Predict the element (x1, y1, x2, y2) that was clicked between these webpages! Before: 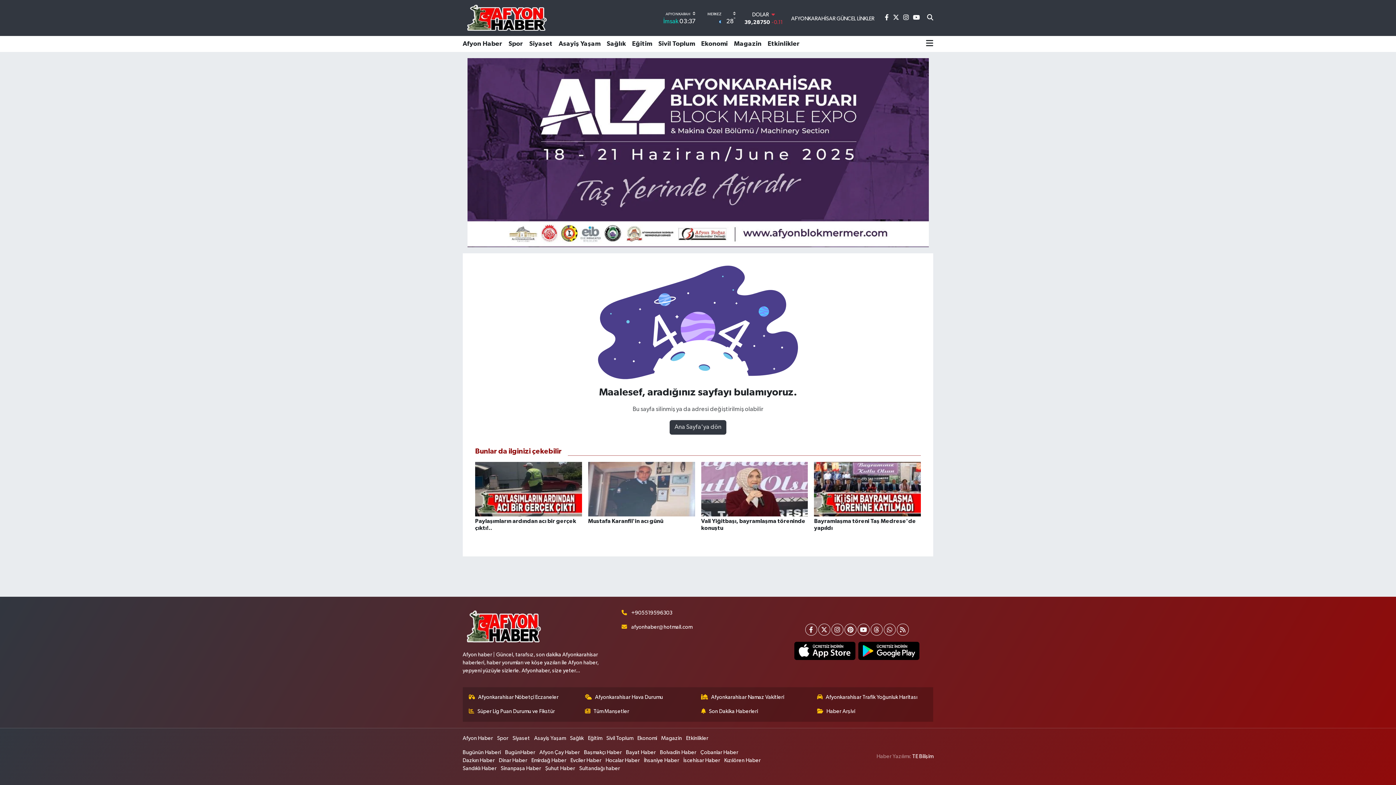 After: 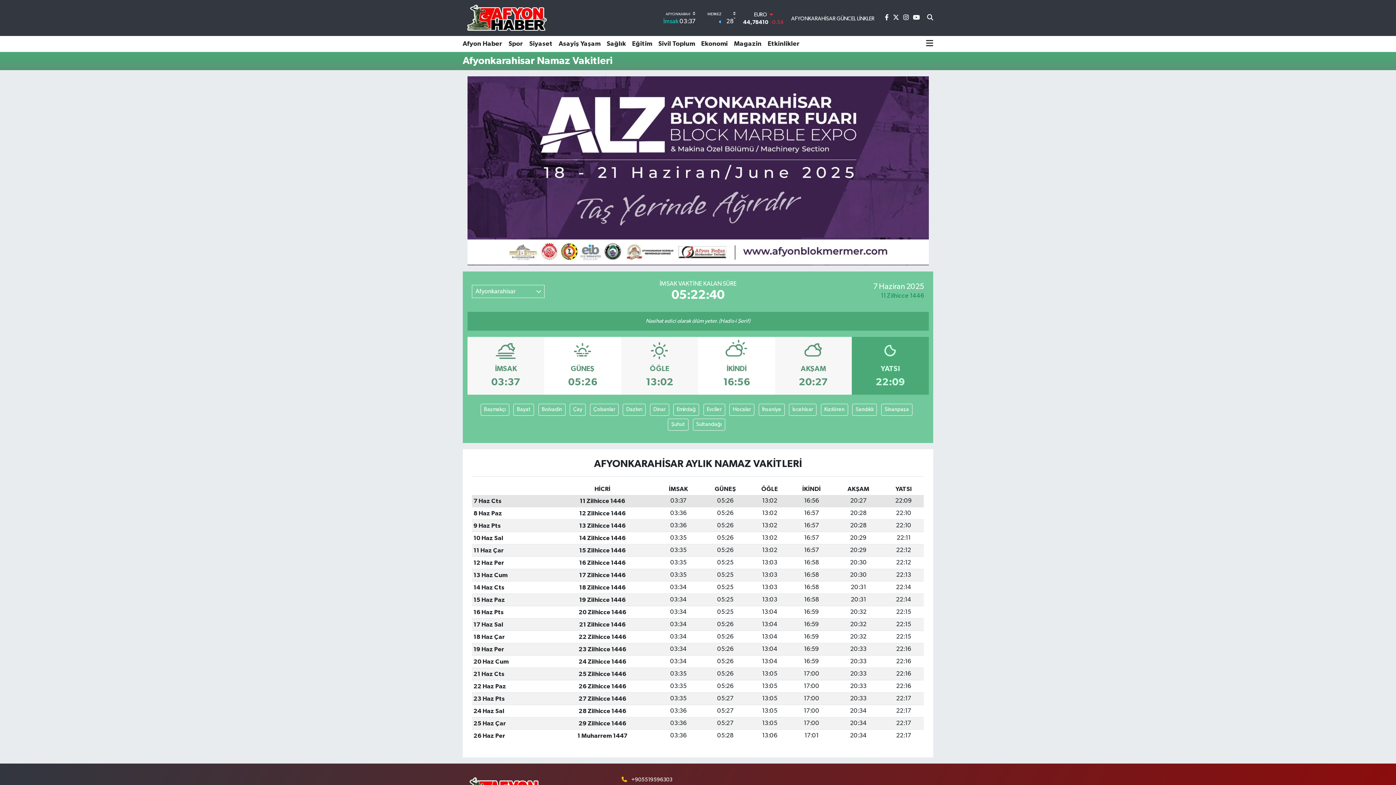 Action: bbox: (701, 693, 811, 701) label: Afyonkarahisar Namaz Vakitleri